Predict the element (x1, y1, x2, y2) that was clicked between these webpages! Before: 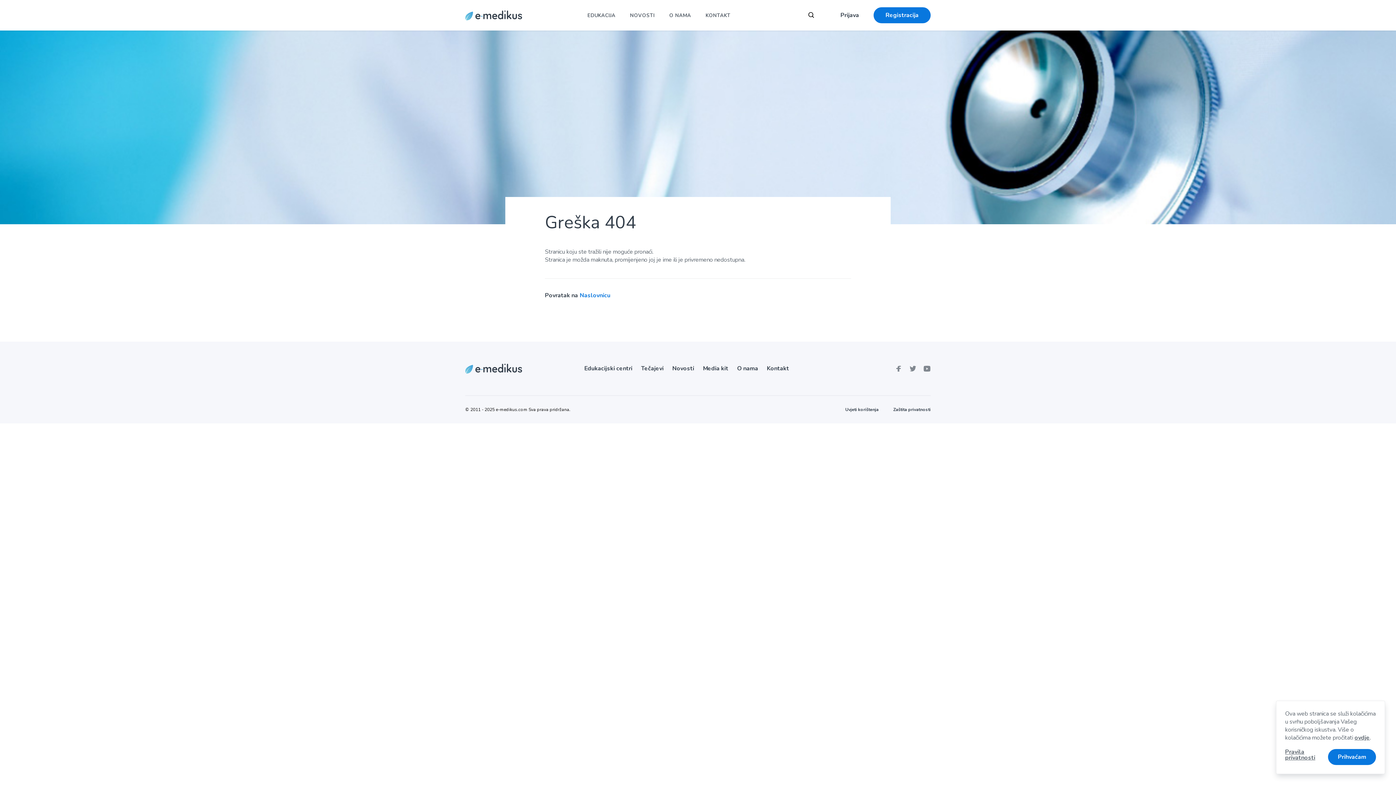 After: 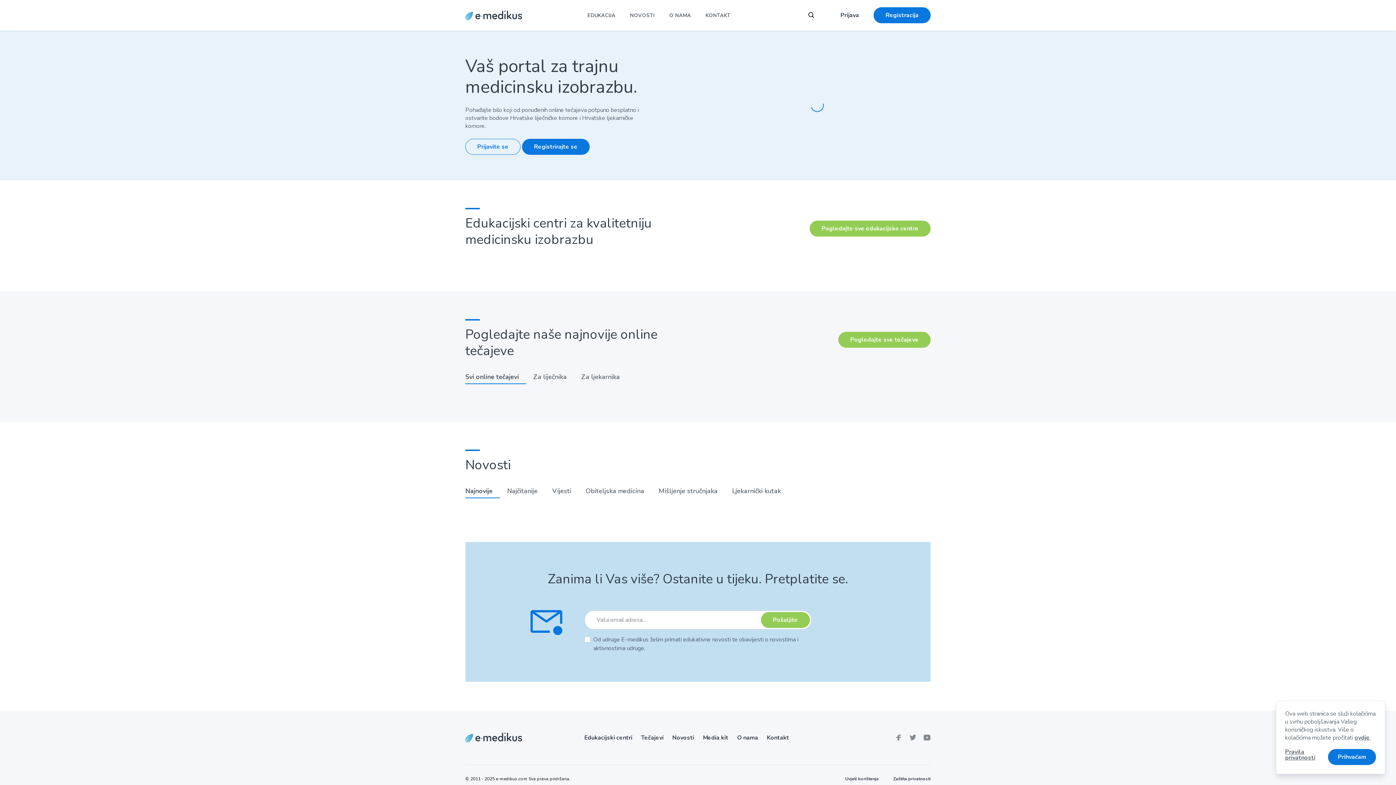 Action: bbox: (579, 287, 610, 303) label: Naslovnicu